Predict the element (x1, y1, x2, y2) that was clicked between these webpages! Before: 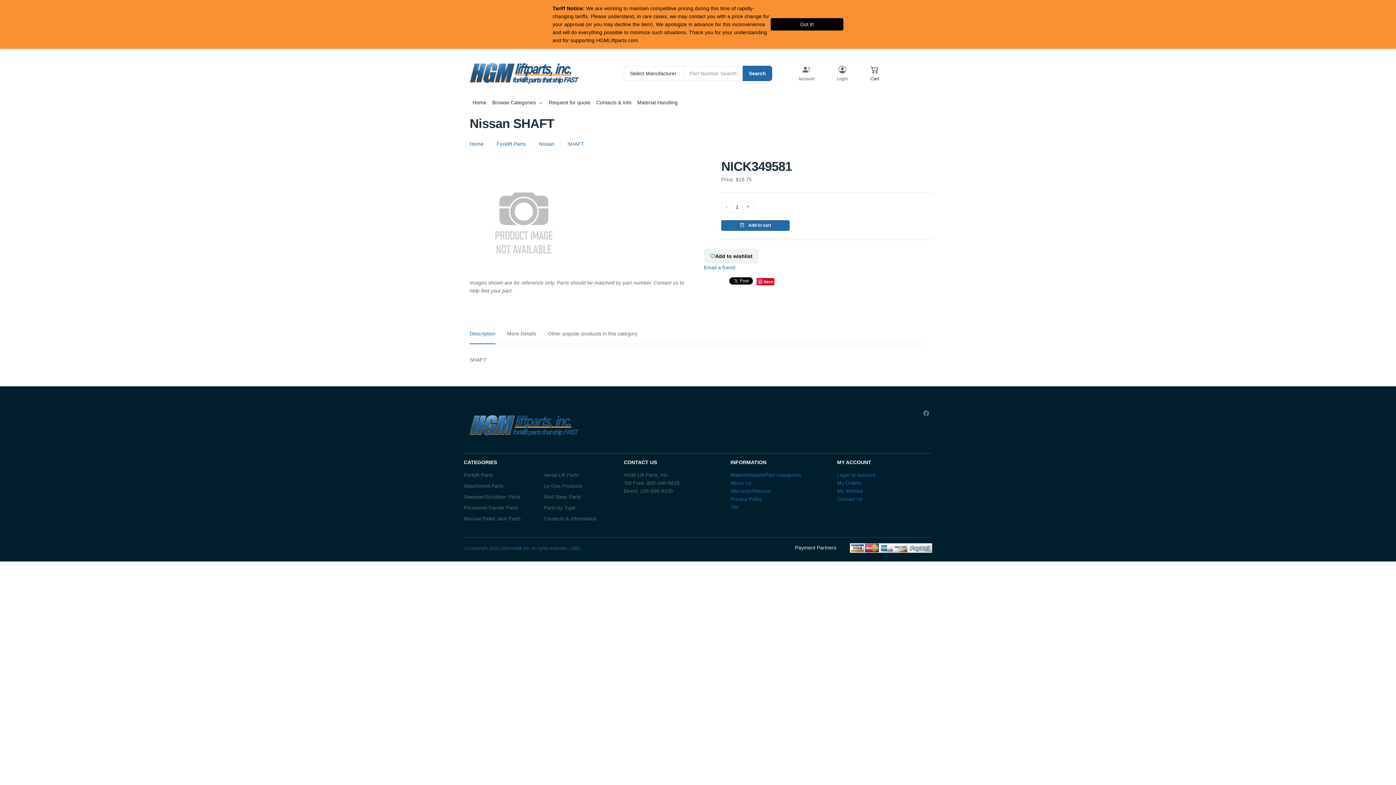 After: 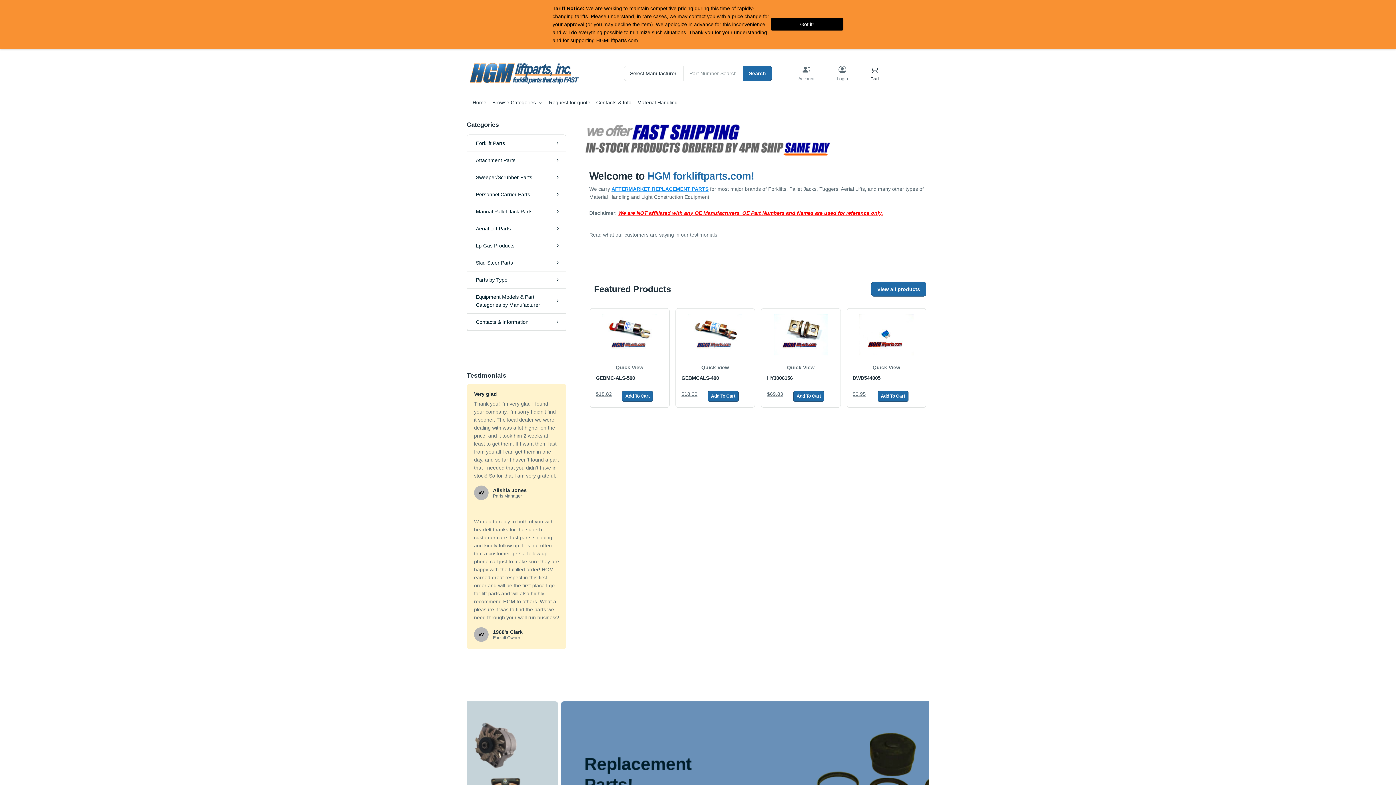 Action: bbox: (469, 70, 578, 75)